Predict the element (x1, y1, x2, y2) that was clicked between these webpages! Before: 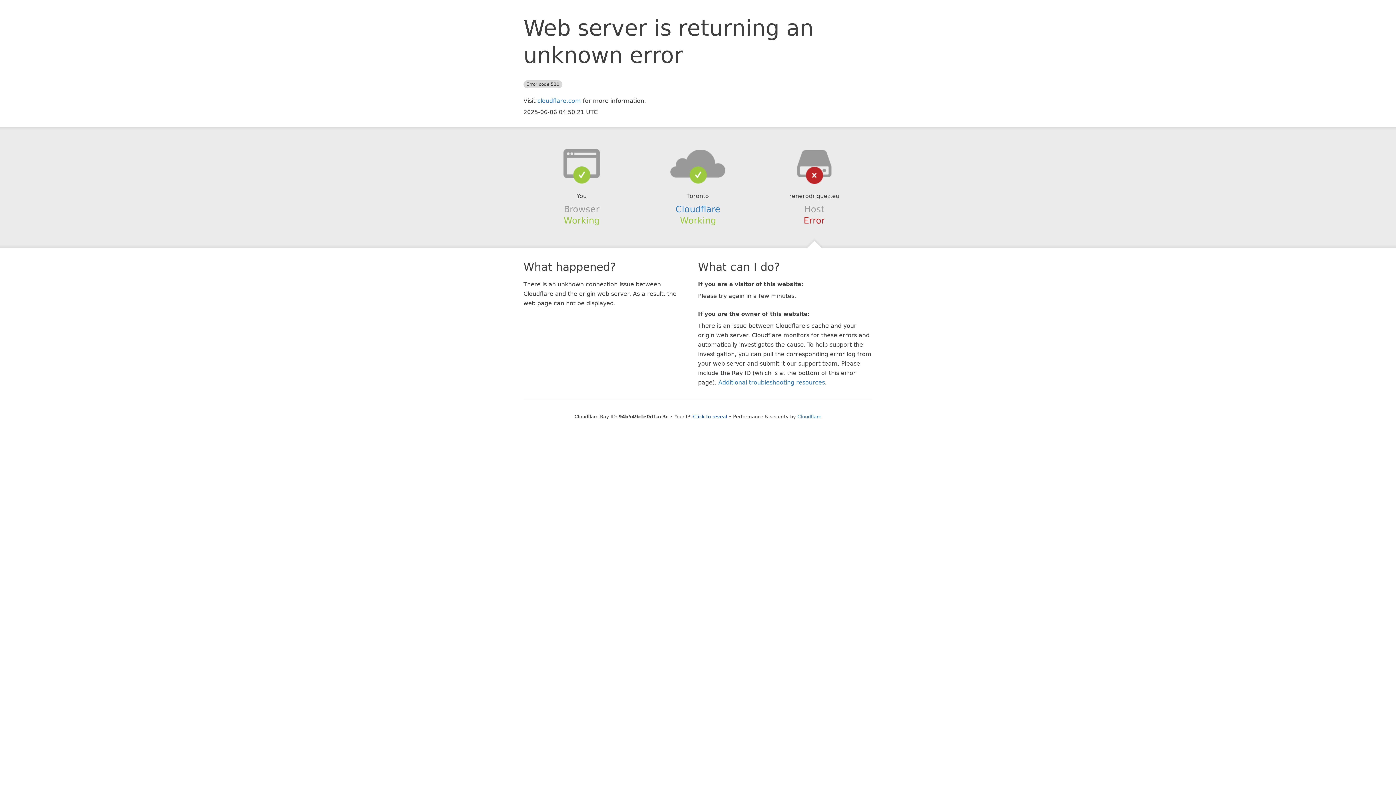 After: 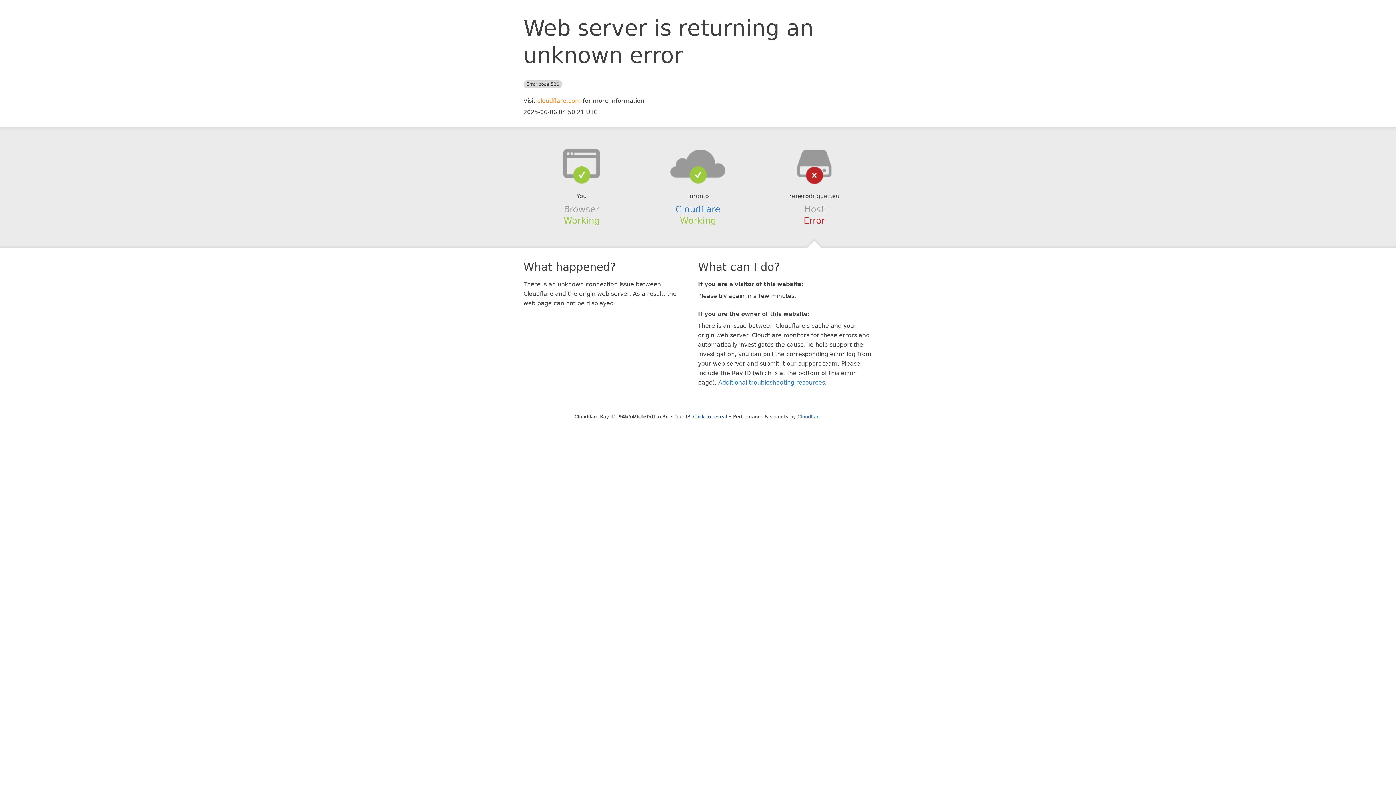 Action: label: cloudflare.com bbox: (537, 97, 581, 104)